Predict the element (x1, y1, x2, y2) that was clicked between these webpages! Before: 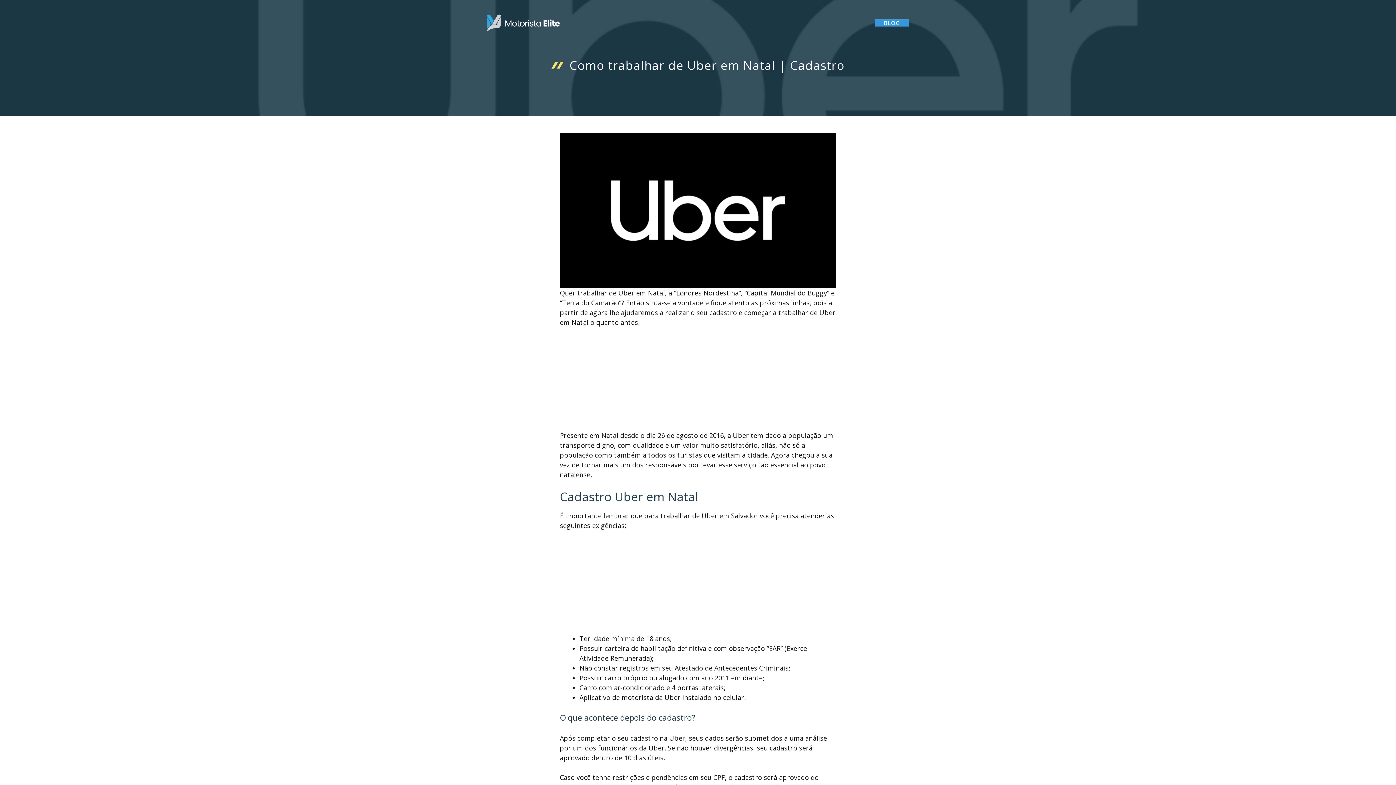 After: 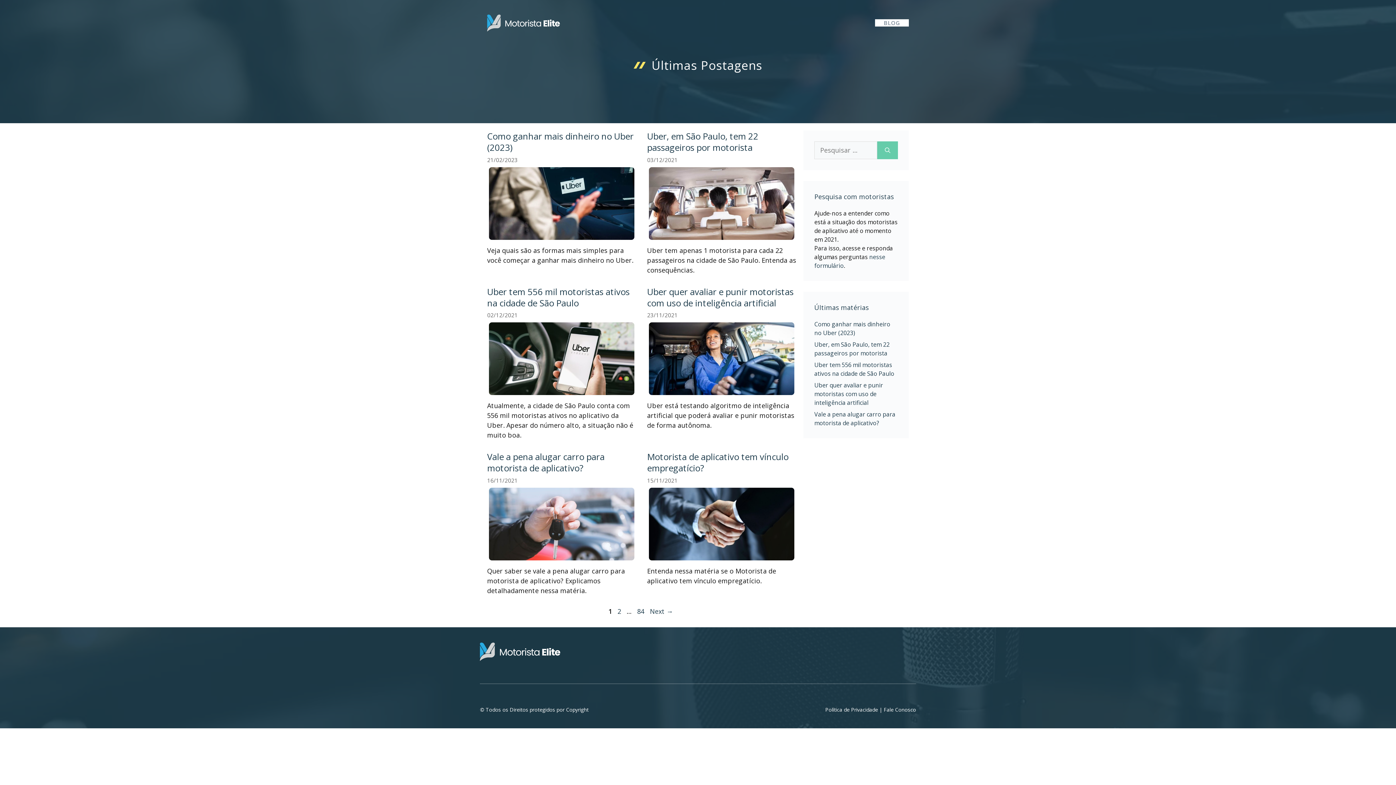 Action: label: BLOG bbox: (875, 19, 909, 26)